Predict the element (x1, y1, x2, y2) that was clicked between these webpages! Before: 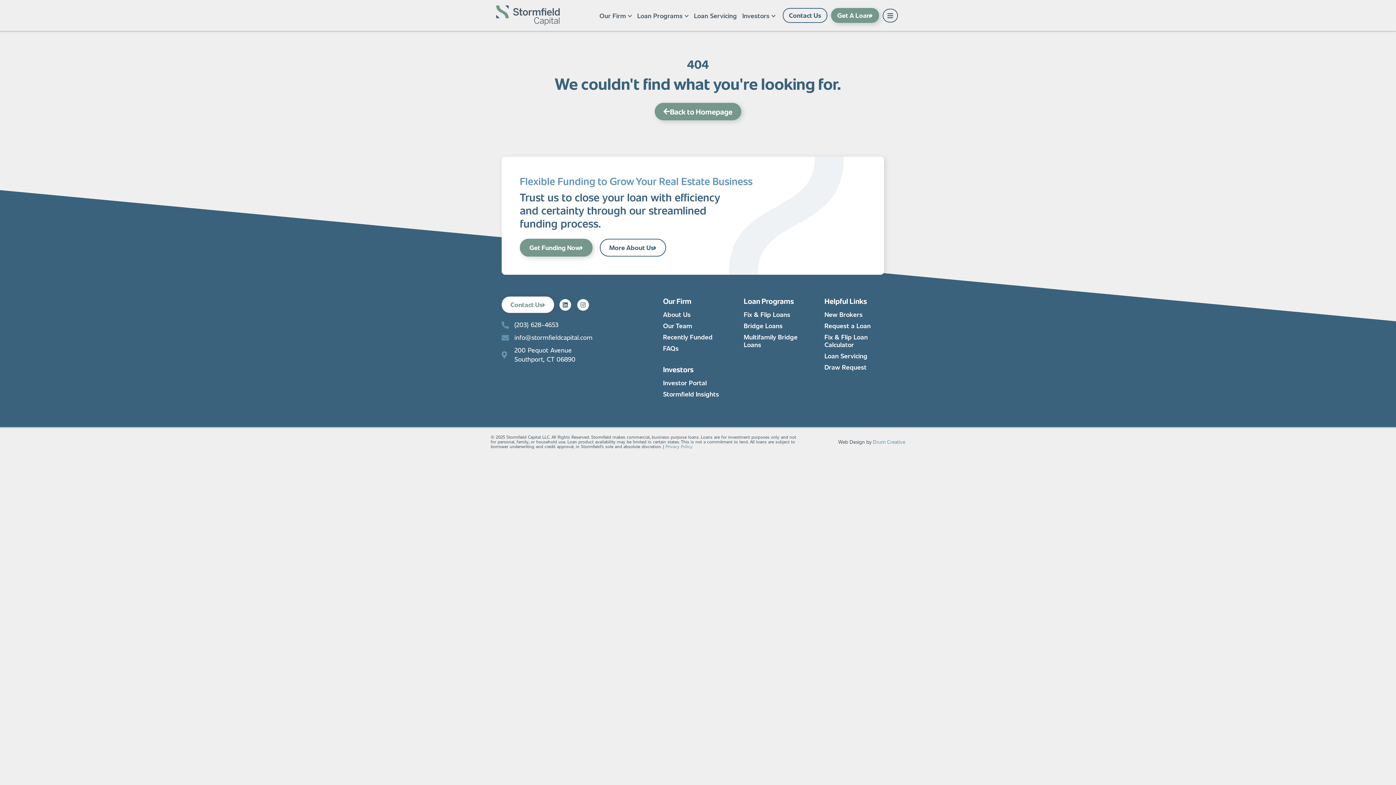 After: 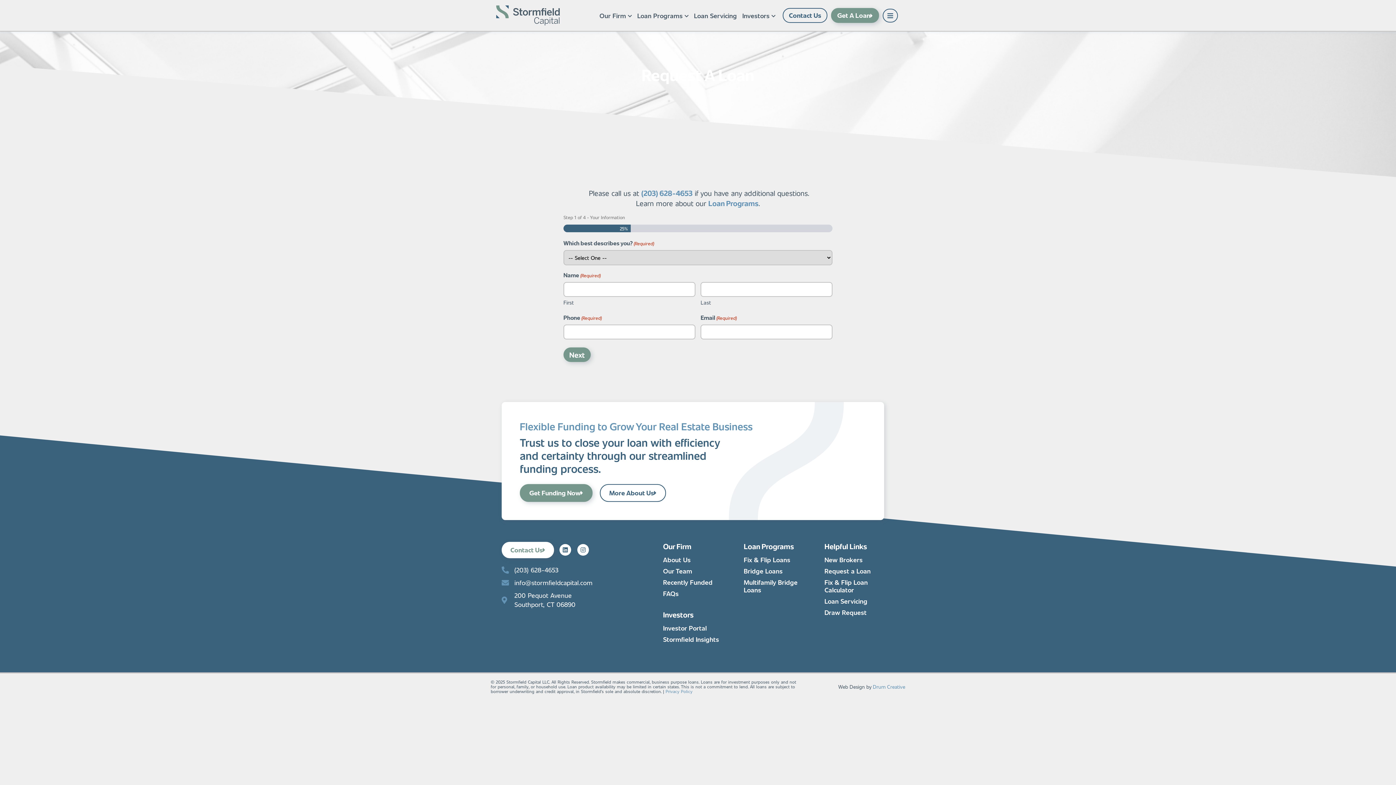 Action: label: Request a Loan bbox: (824, 322, 894, 329)